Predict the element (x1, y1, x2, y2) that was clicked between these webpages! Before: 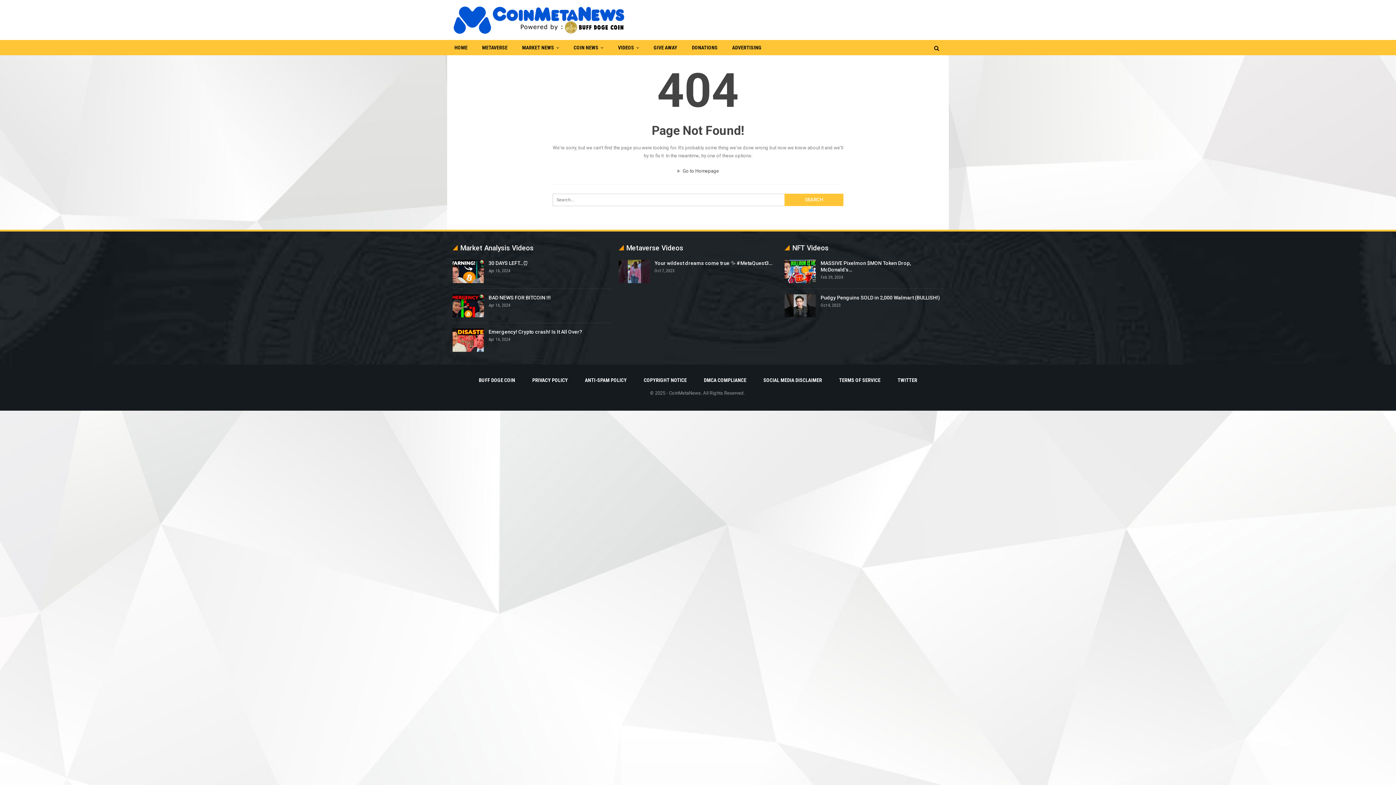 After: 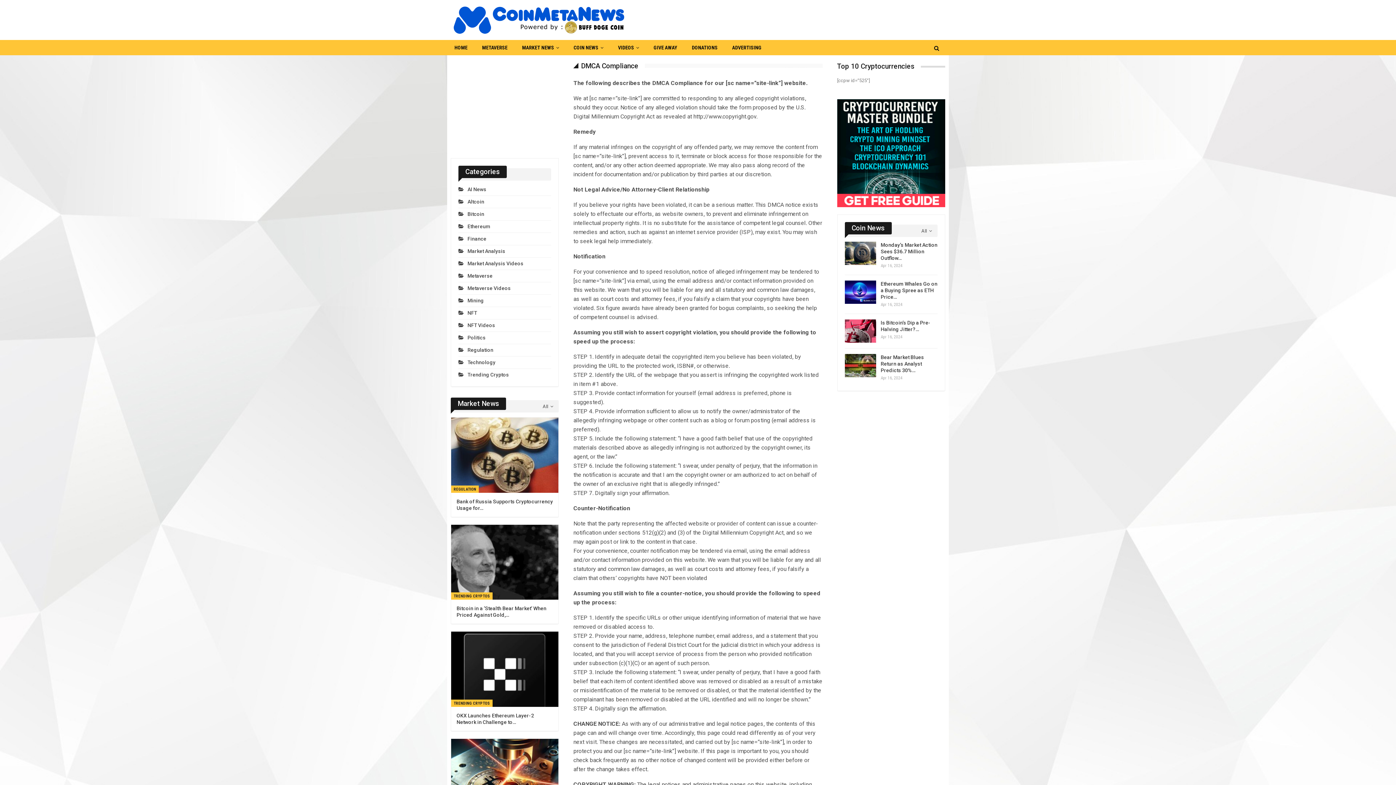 Action: label: DMCA COMPLIANCE bbox: (704, 377, 746, 383)